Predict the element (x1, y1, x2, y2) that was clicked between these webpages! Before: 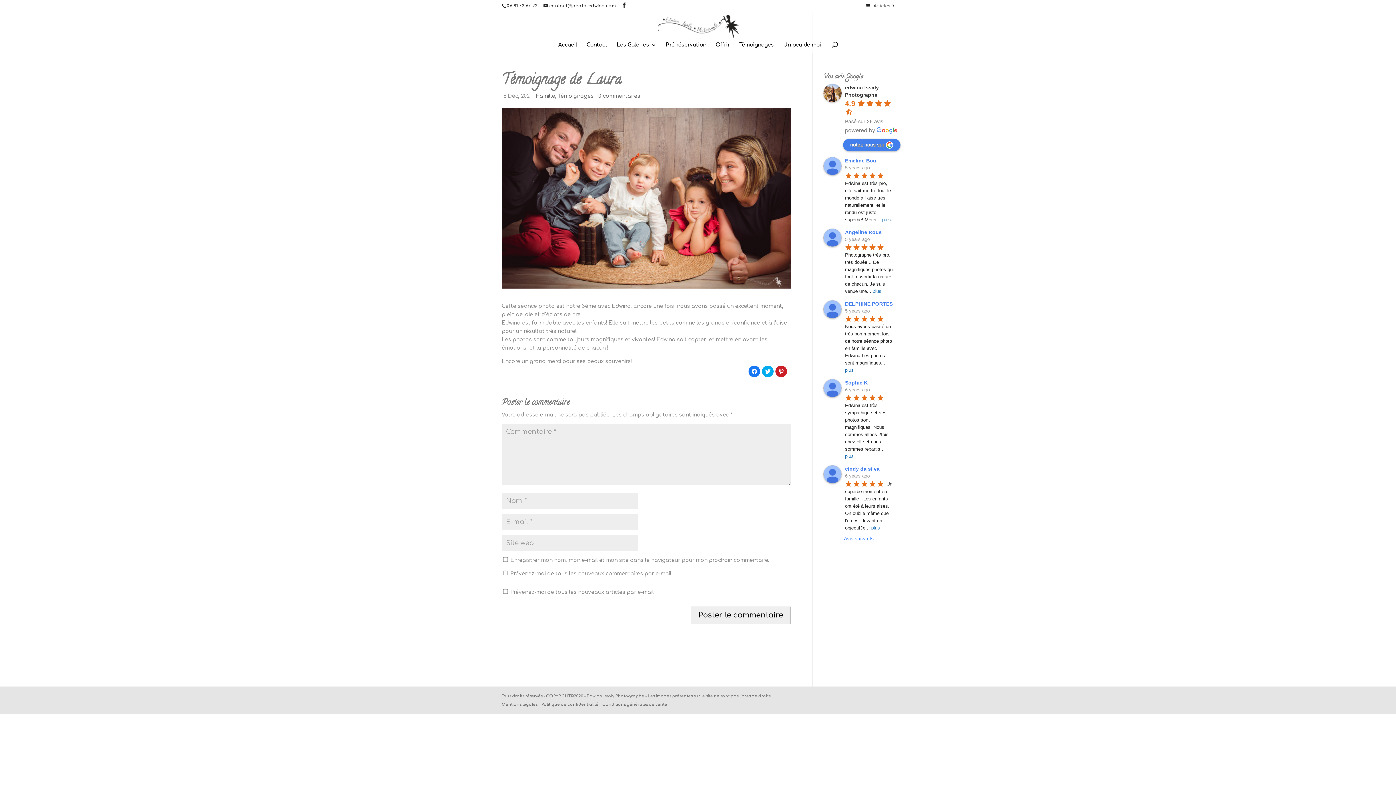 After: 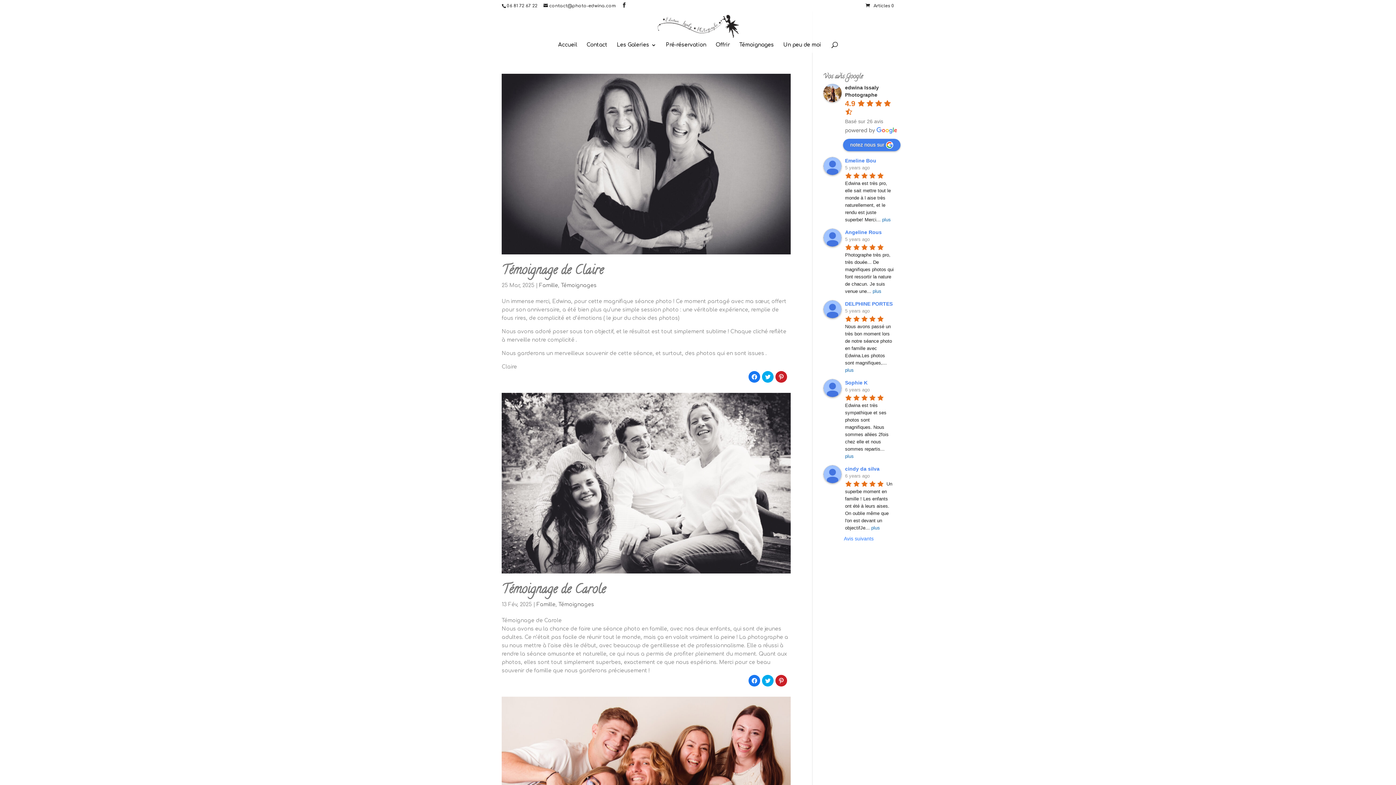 Action: bbox: (536, 93, 555, 98) label: Famille